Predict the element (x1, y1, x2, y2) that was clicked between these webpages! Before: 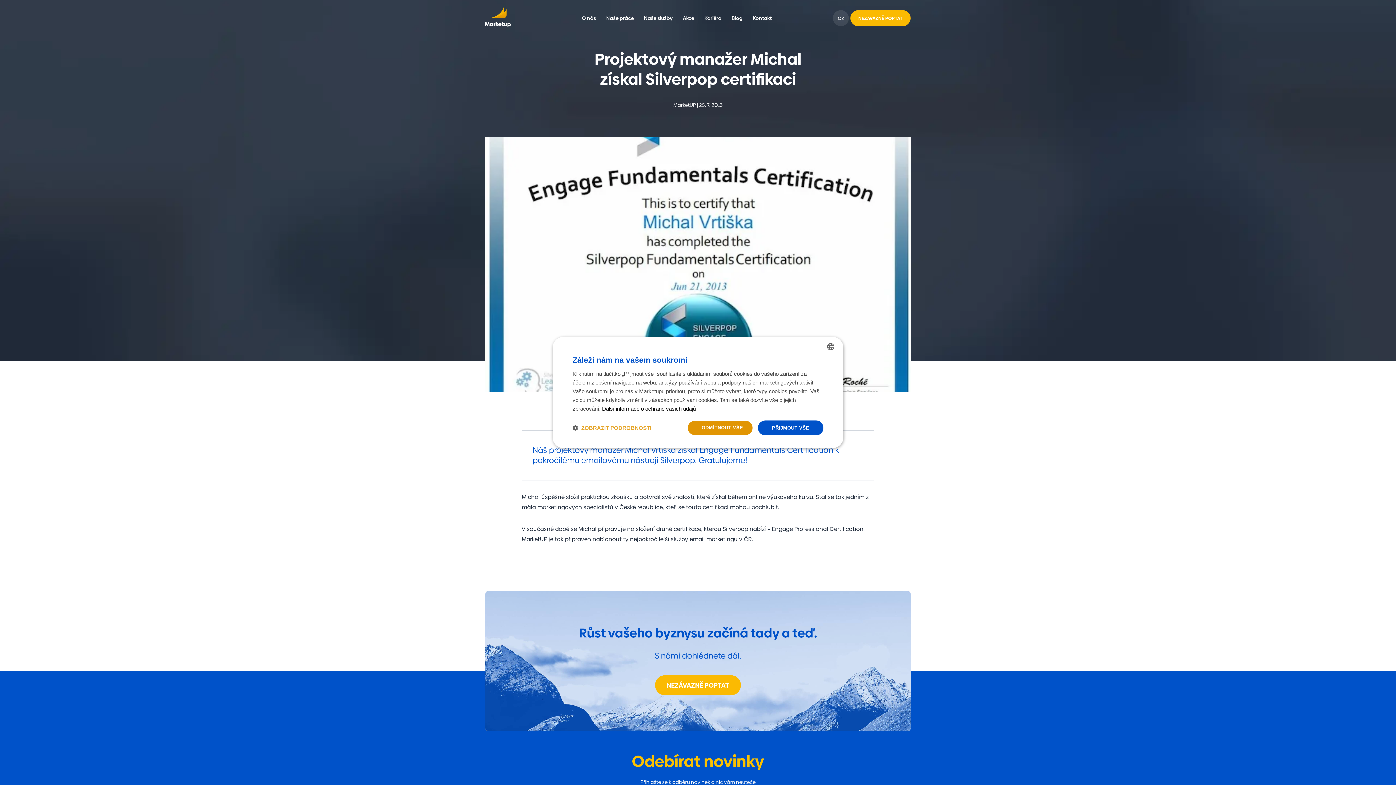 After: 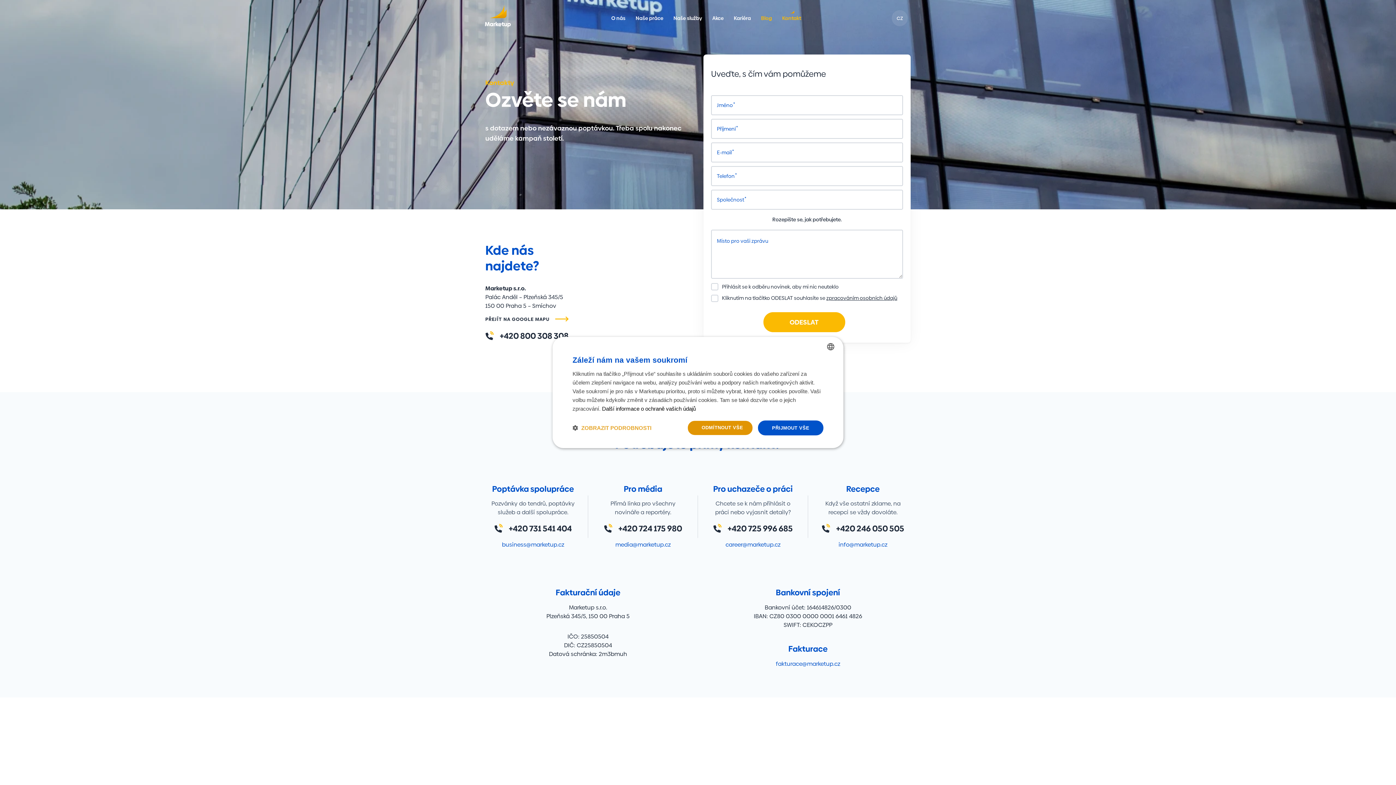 Action: label: Kontakt bbox: (752, 14, 771, 21)